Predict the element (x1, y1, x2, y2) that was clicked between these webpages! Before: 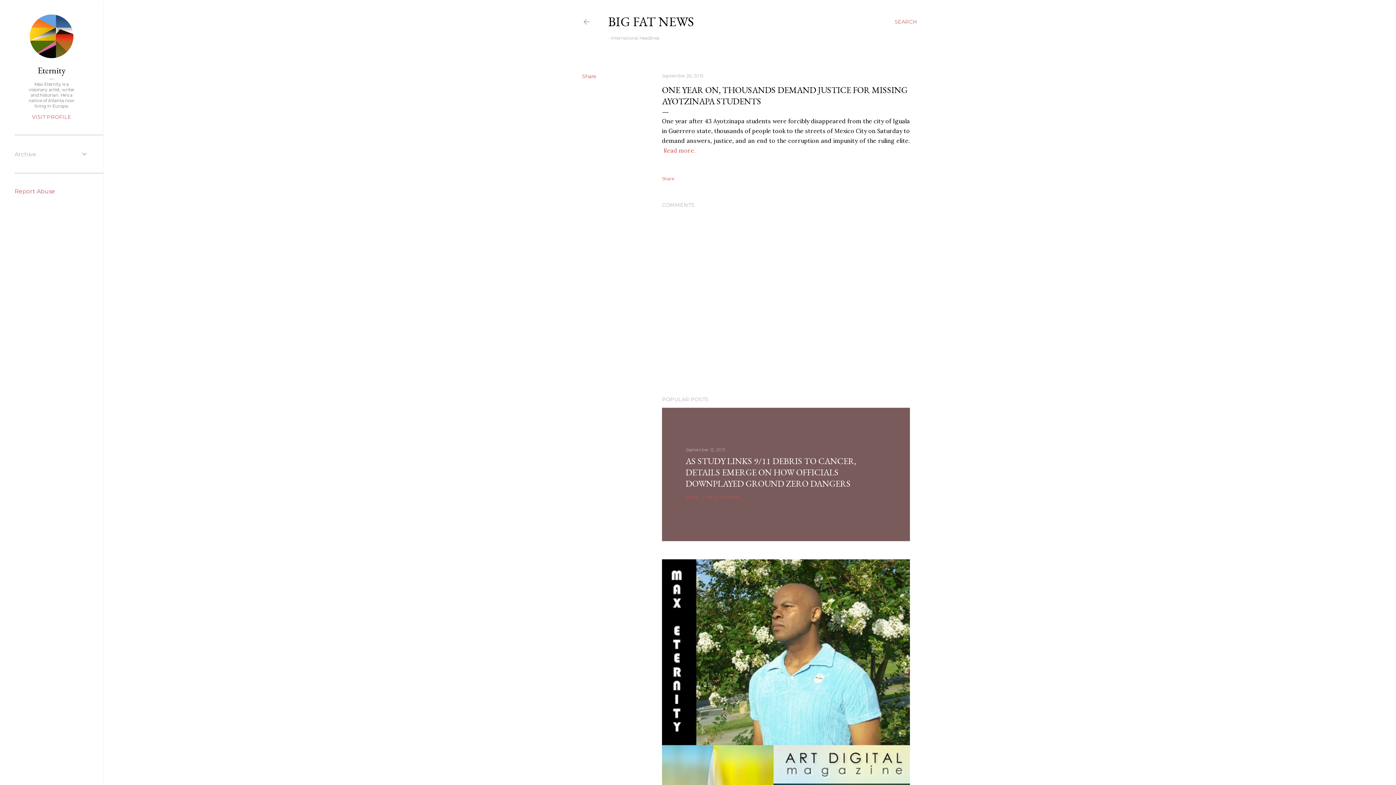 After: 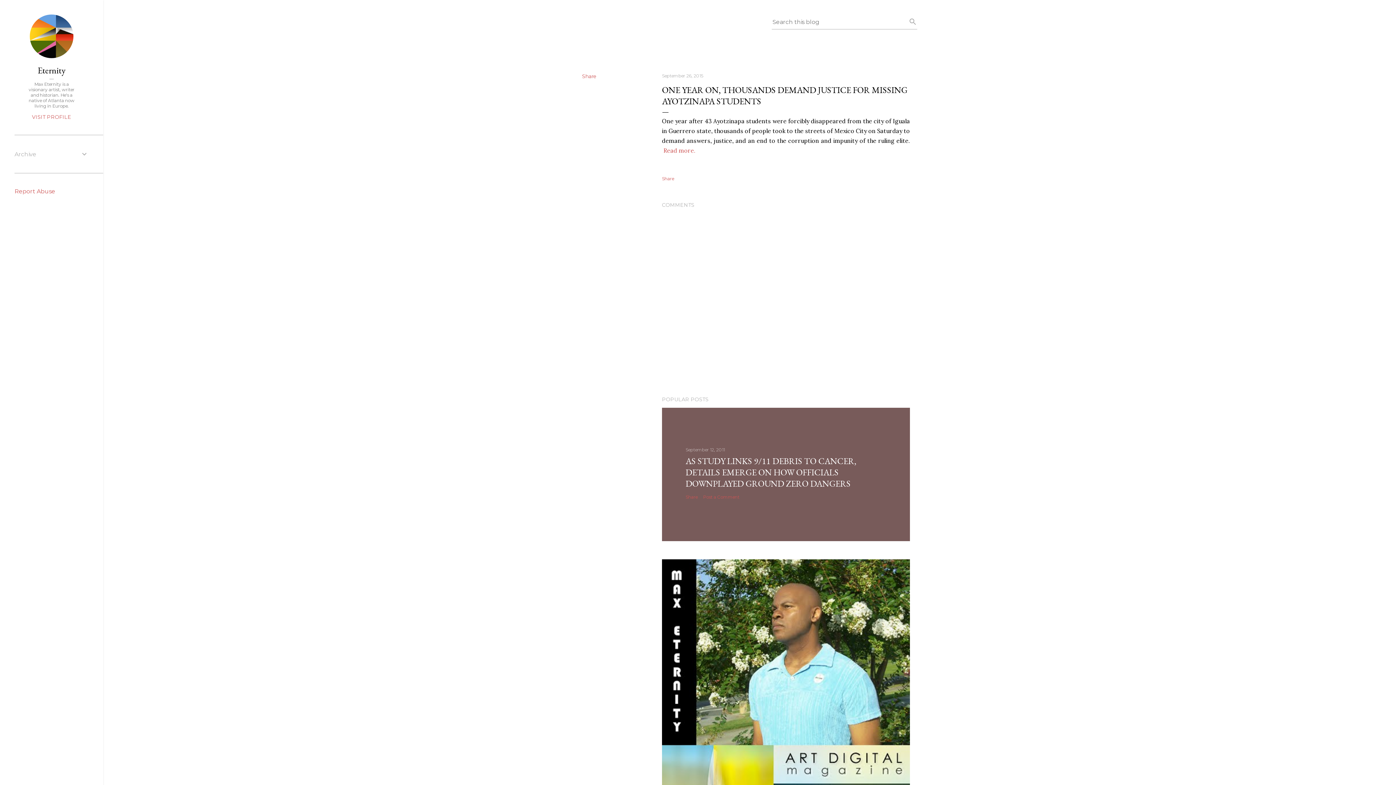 Action: bbox: (894, 13, 917, 30) label: Search